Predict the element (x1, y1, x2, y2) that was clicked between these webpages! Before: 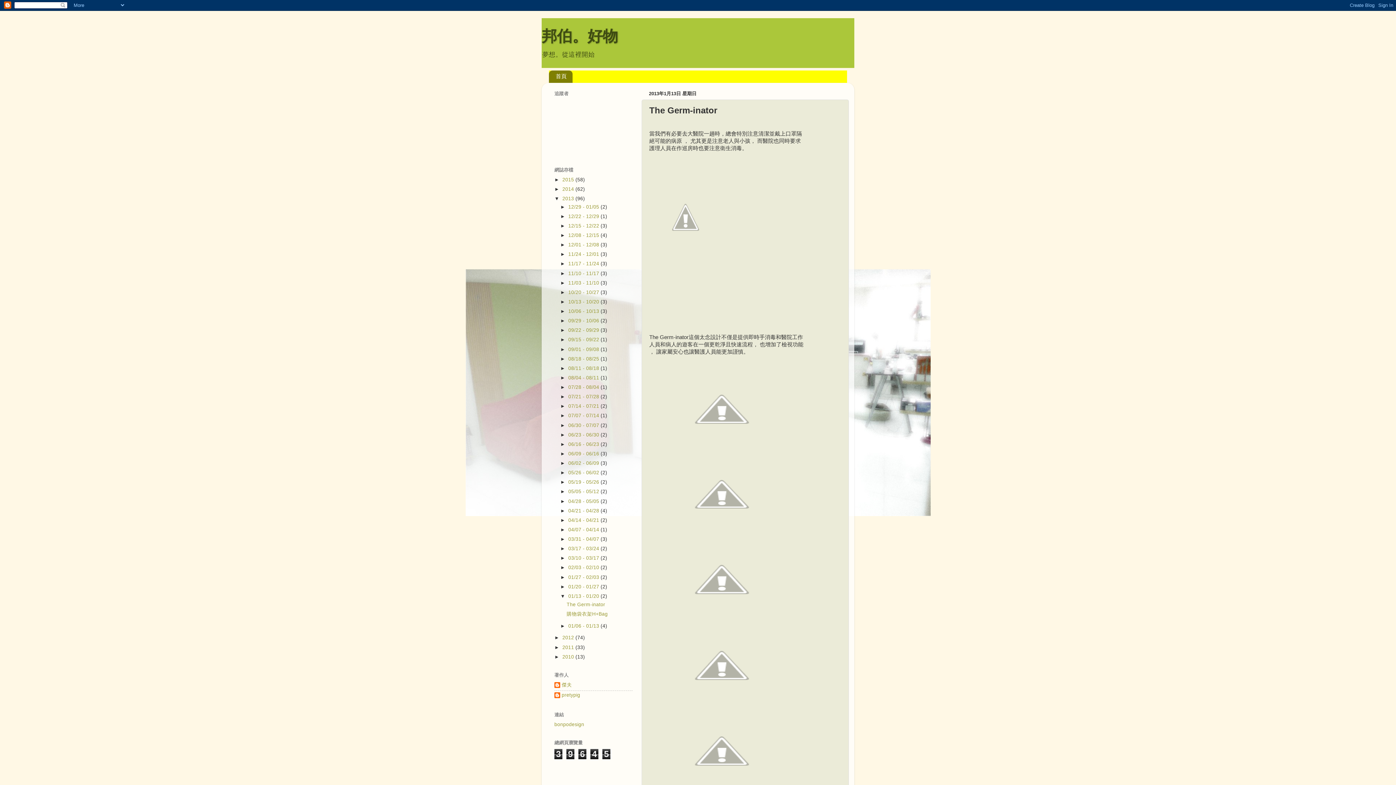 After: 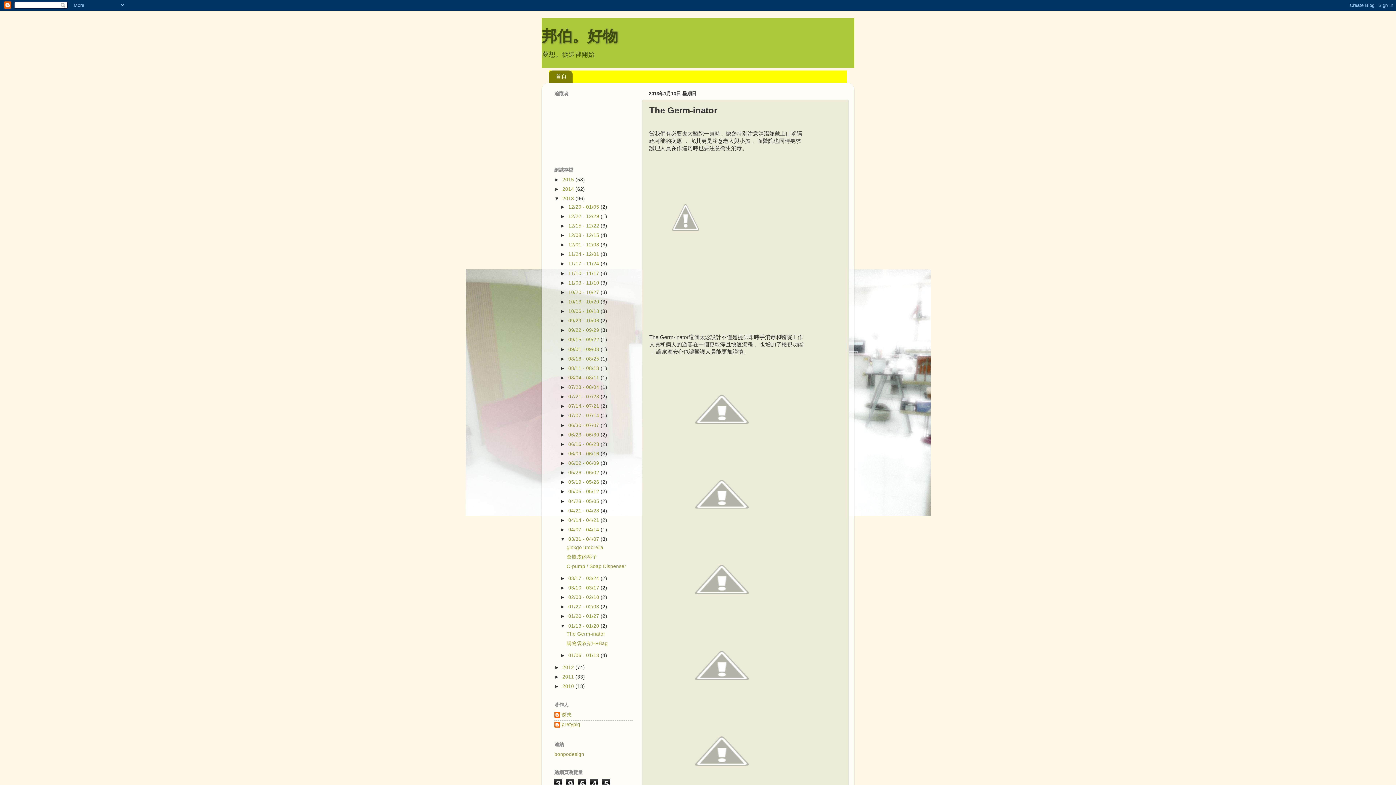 Action: bbox: (560, 536, 568, 542) label: ►  